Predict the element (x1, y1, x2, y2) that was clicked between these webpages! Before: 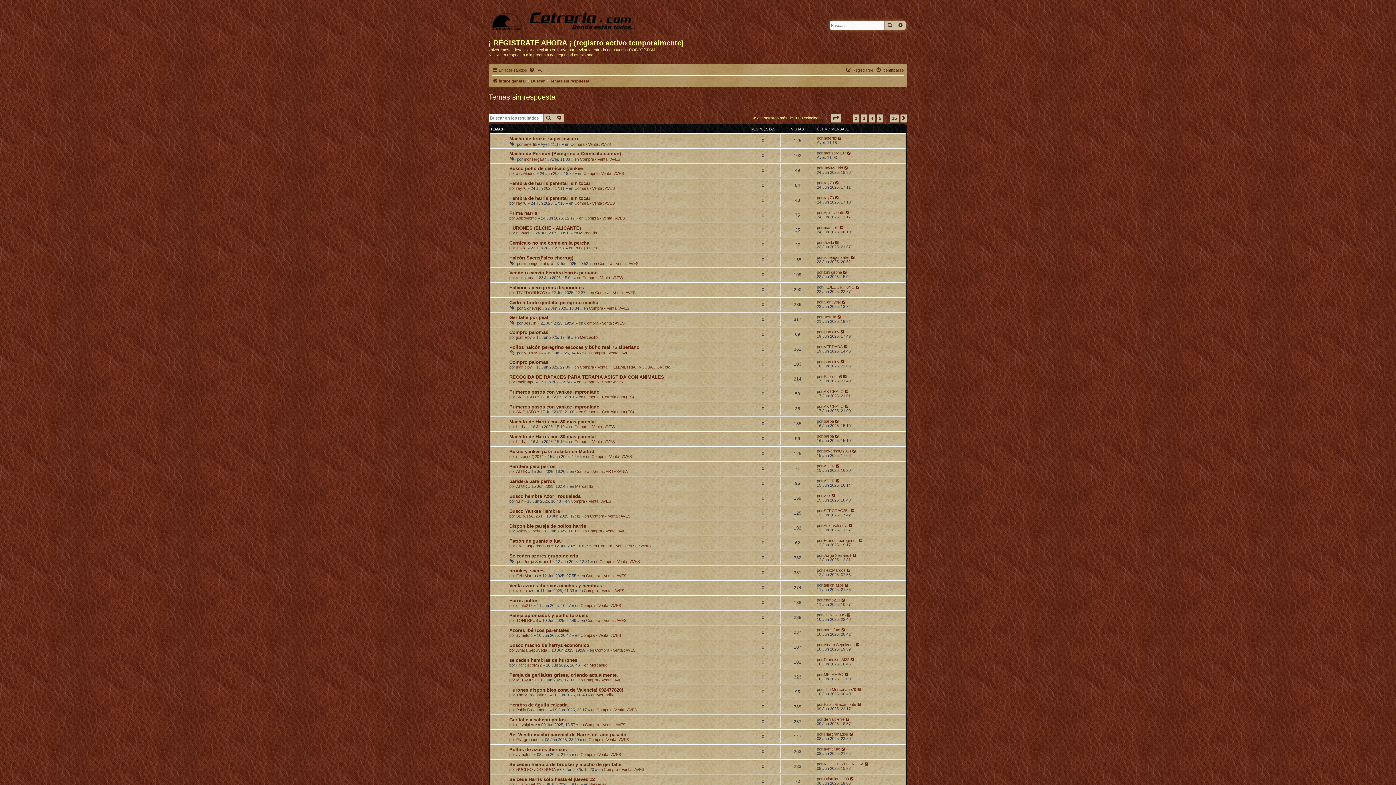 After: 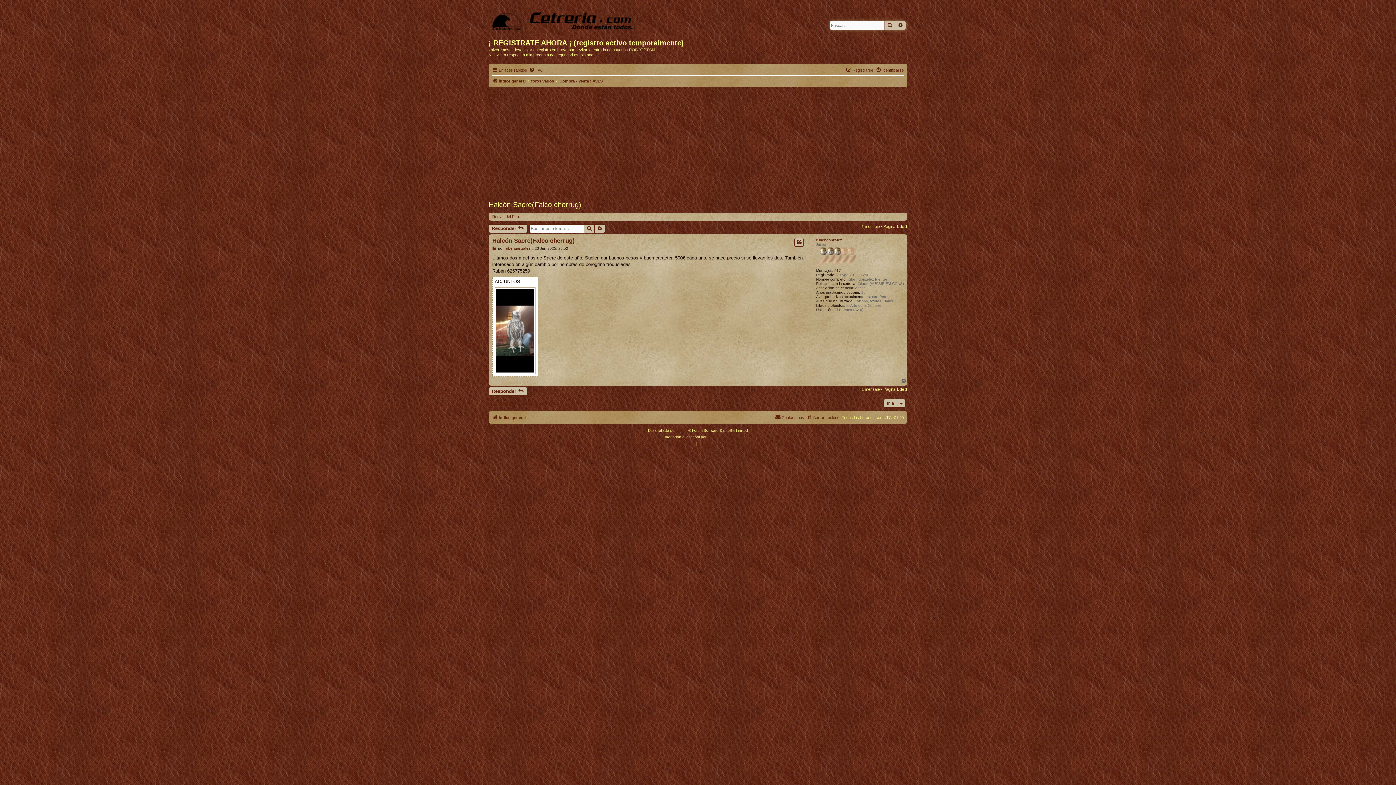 Action: bbox: (509, 255, 573, 260) label: Halcón Sacre(Falco cherrug)